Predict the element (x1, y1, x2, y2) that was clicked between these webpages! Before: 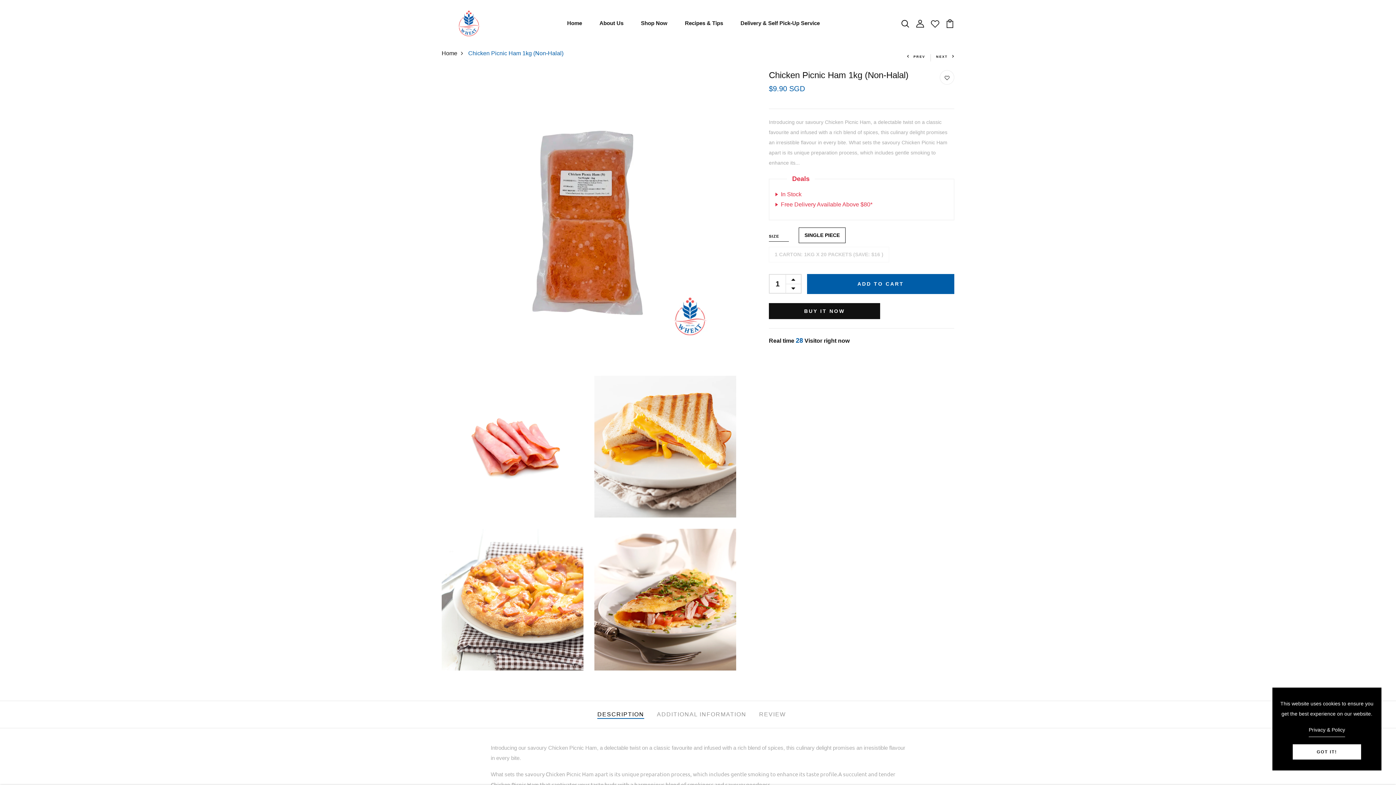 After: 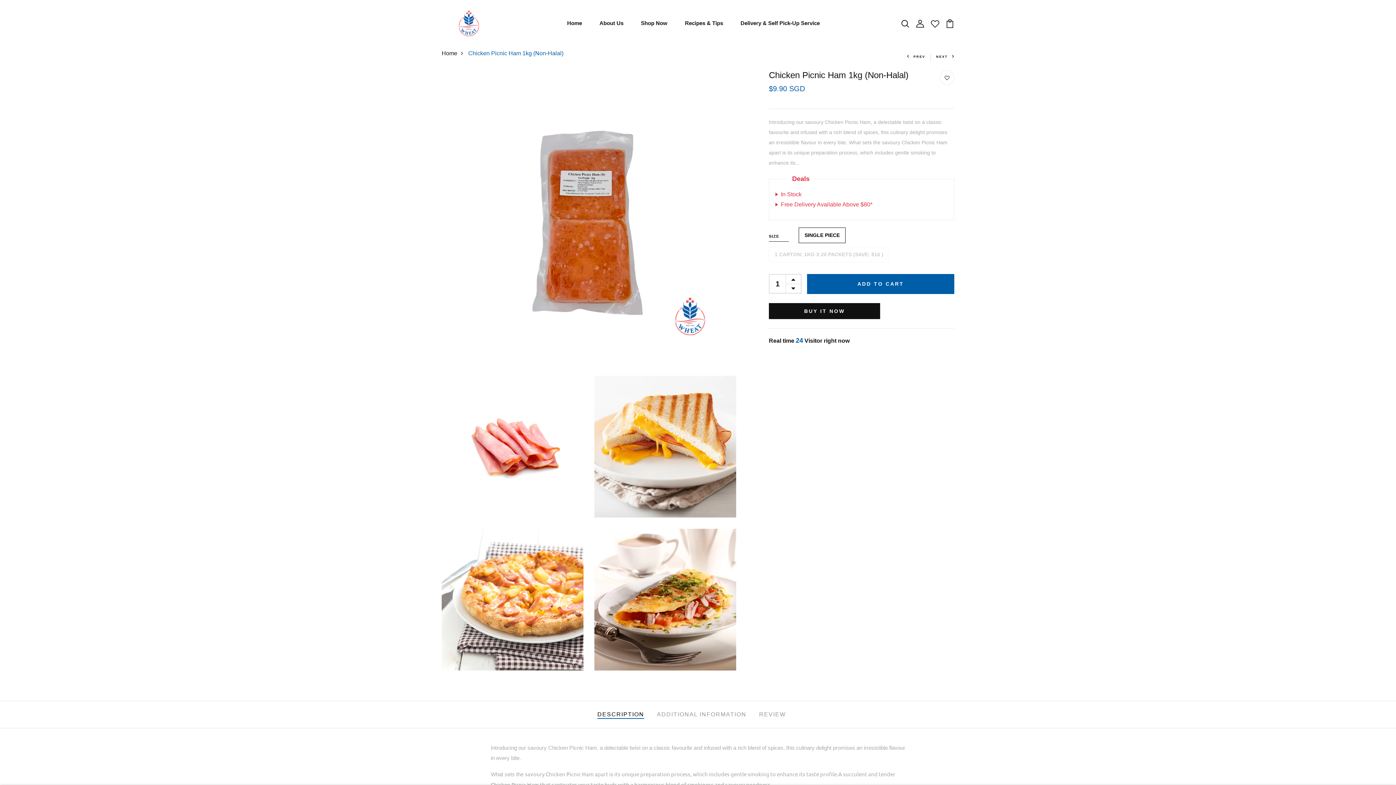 Action: bbox: (1293, 744, 1361, 760) label: GOT IT!